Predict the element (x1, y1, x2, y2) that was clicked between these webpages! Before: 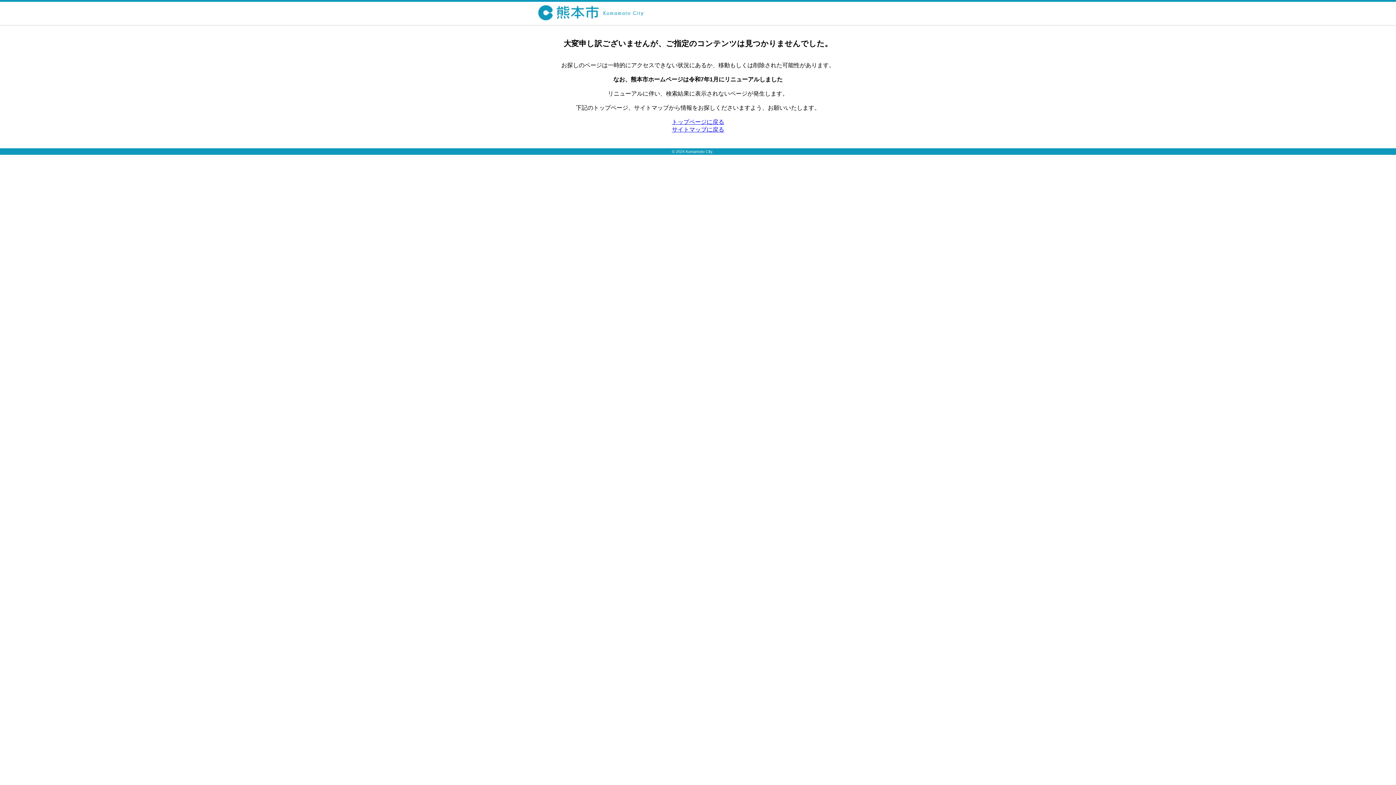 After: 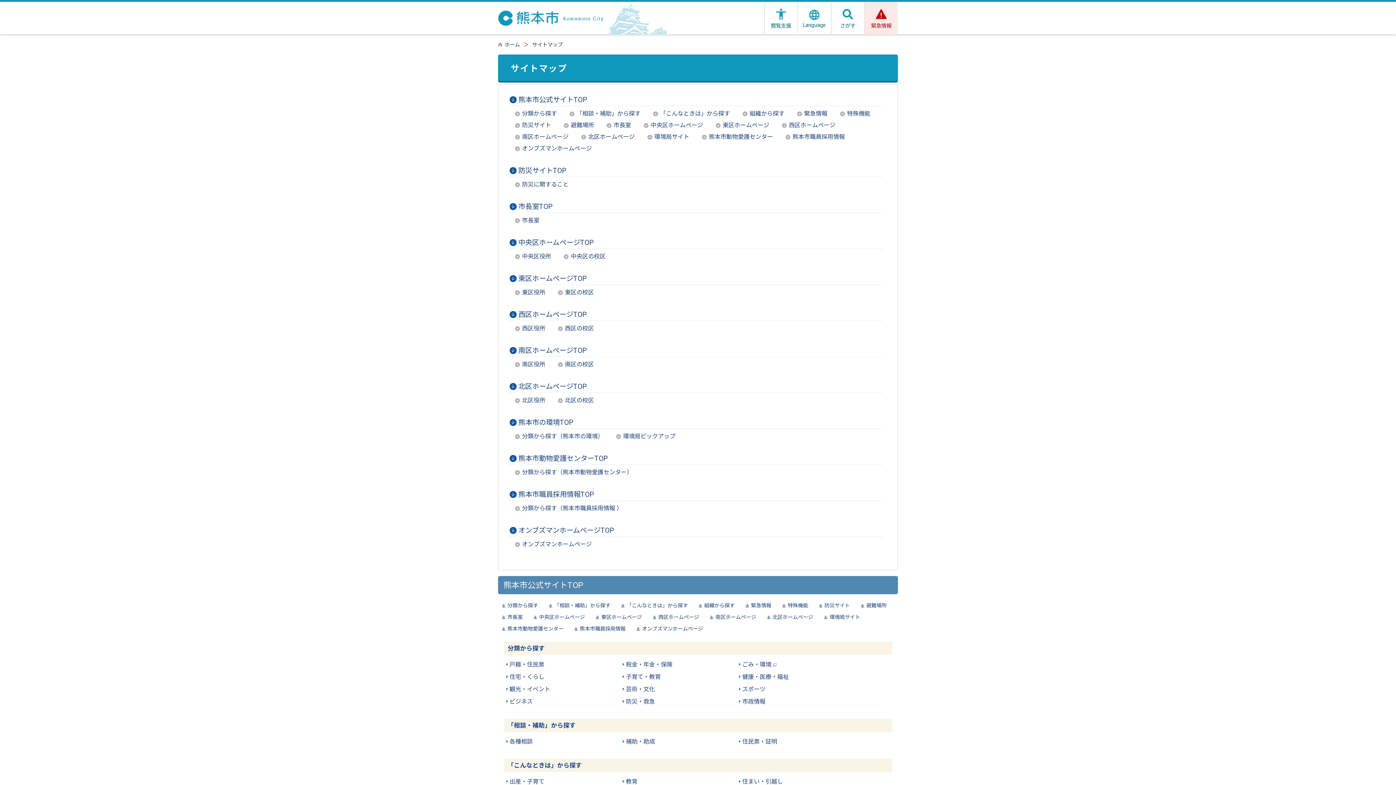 Action: bbox: (672, 126, 724, 132) label: サイトマップに戻る